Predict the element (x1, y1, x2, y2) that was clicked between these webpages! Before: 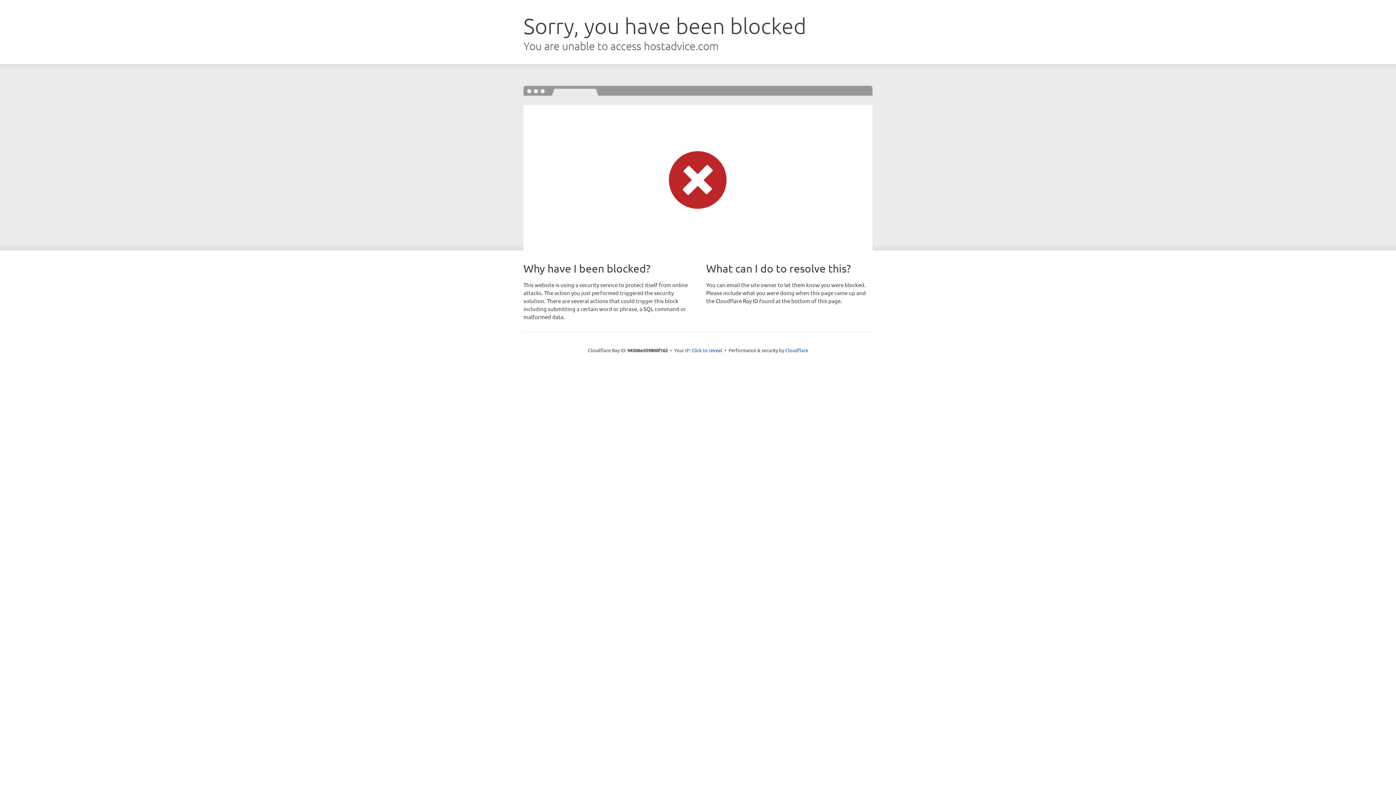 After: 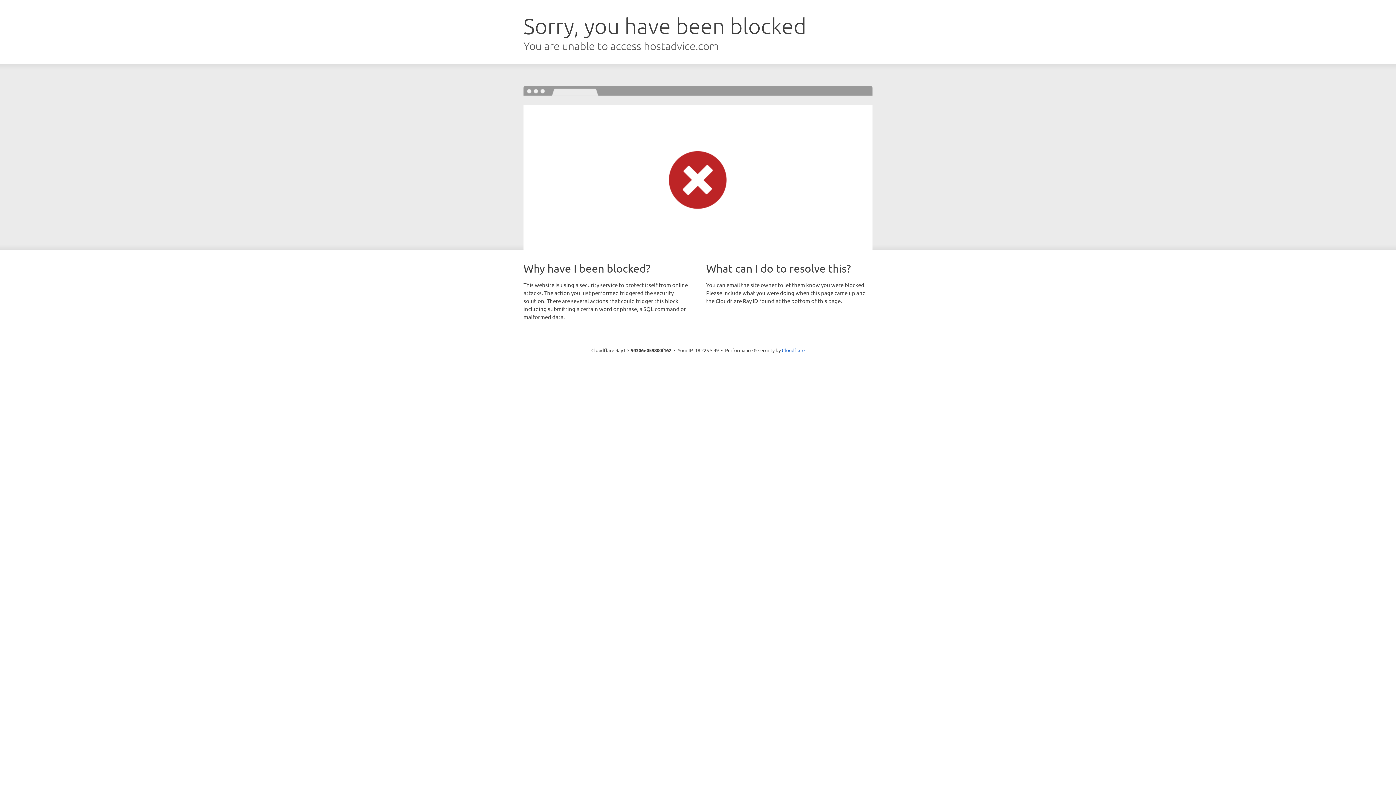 Action: label: Click to reveal bbox: (691, 346, 722, 353)